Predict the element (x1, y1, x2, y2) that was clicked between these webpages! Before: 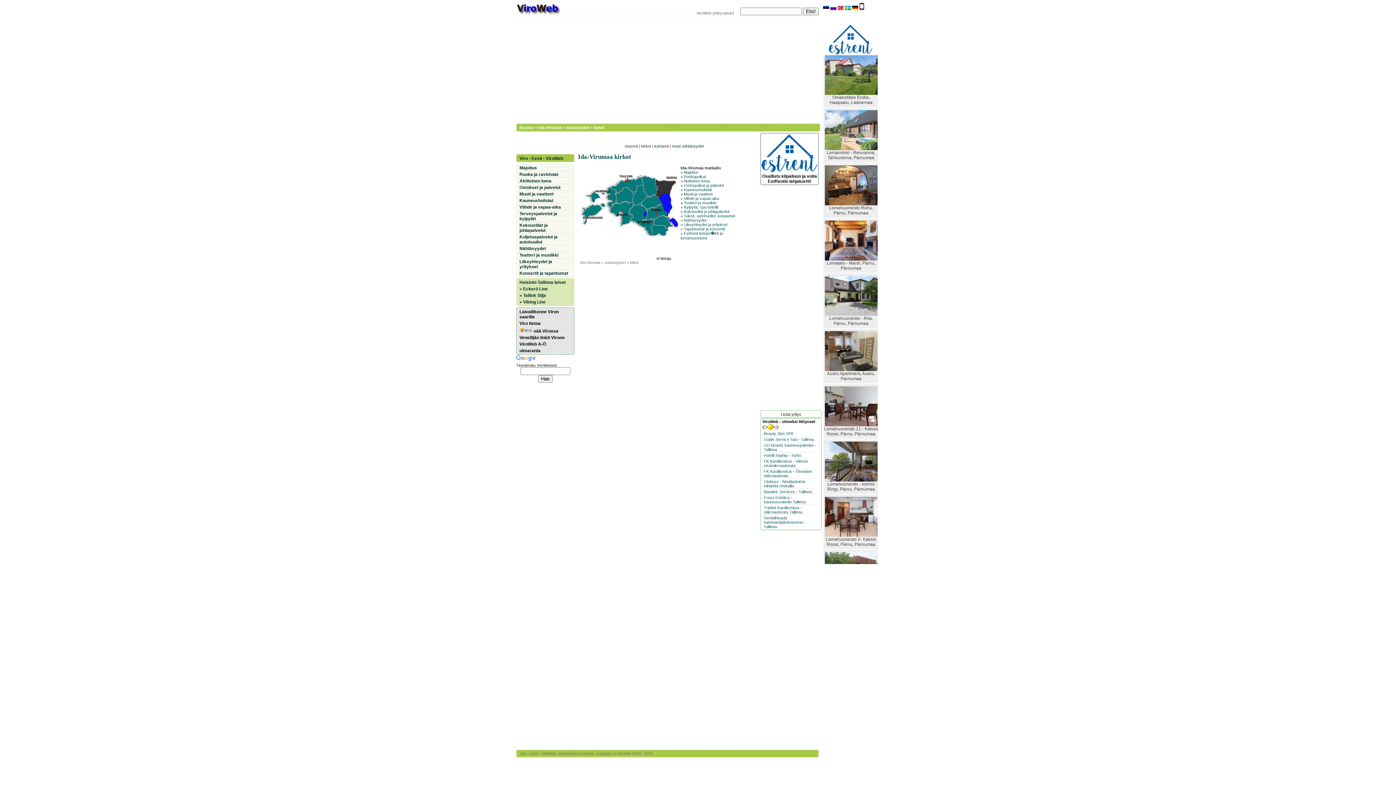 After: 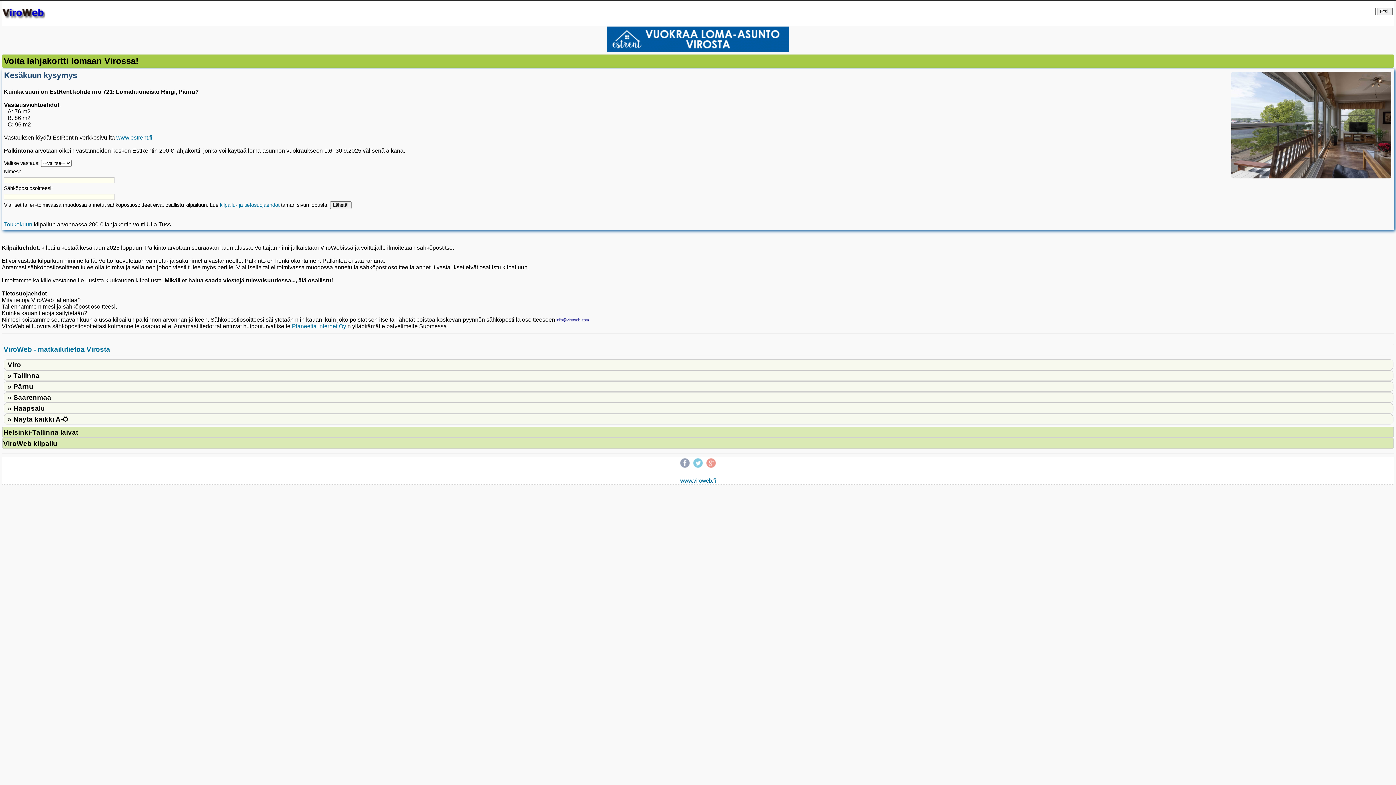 Action: bbox: (761, 134, 817, 184) label: 
Osallistu kilpailuun ja voita EstRentin lahjakortti!